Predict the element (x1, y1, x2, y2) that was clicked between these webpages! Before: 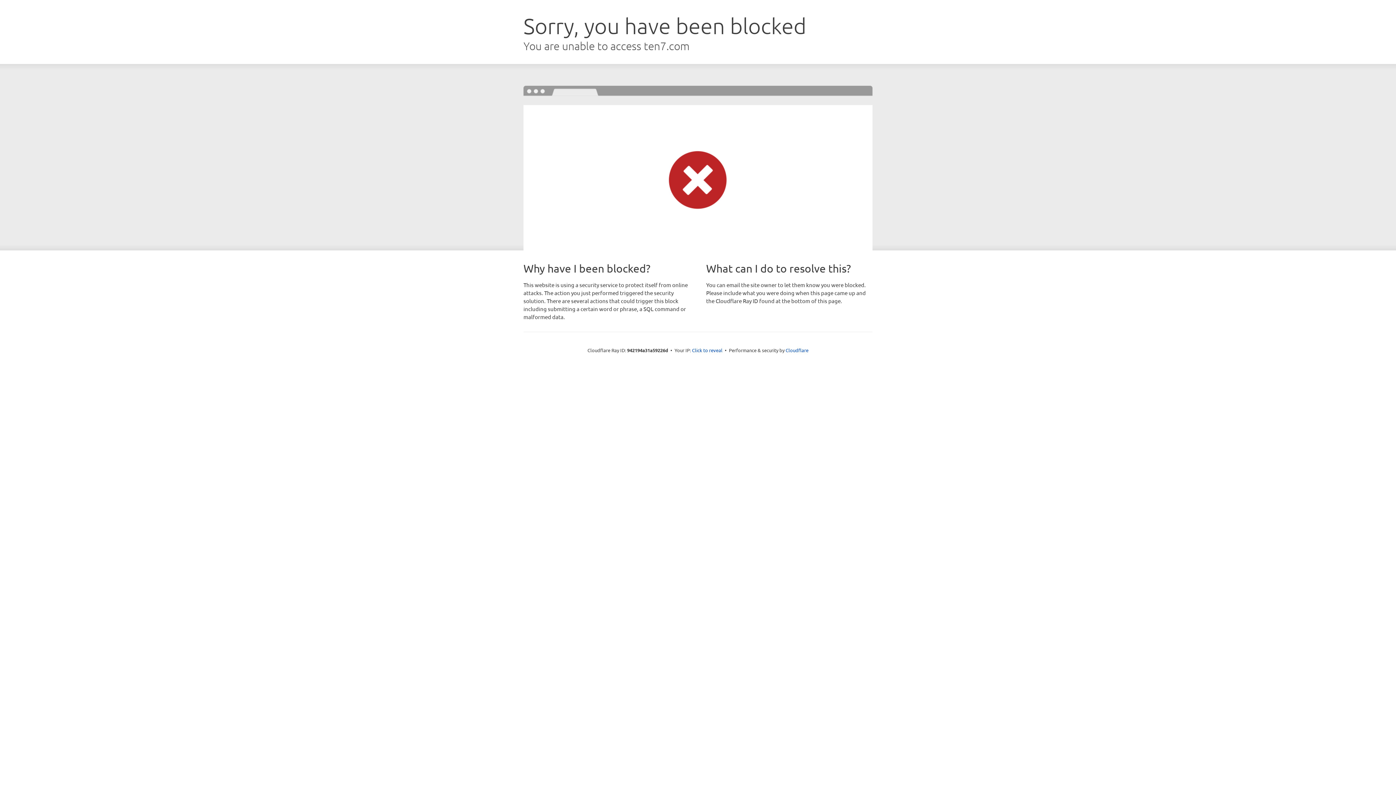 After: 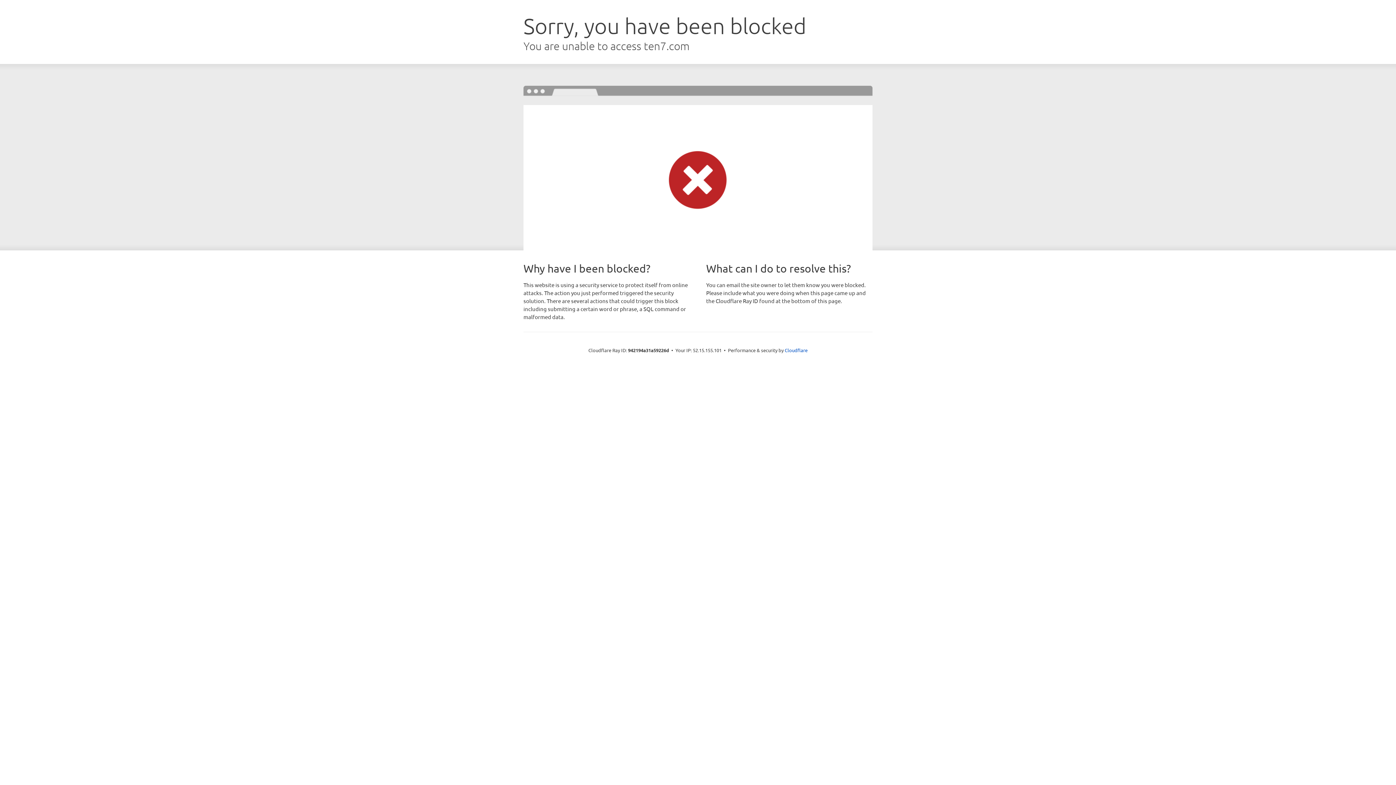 Action: bbox: (692, 346, 722, 353) label: Click to reveal